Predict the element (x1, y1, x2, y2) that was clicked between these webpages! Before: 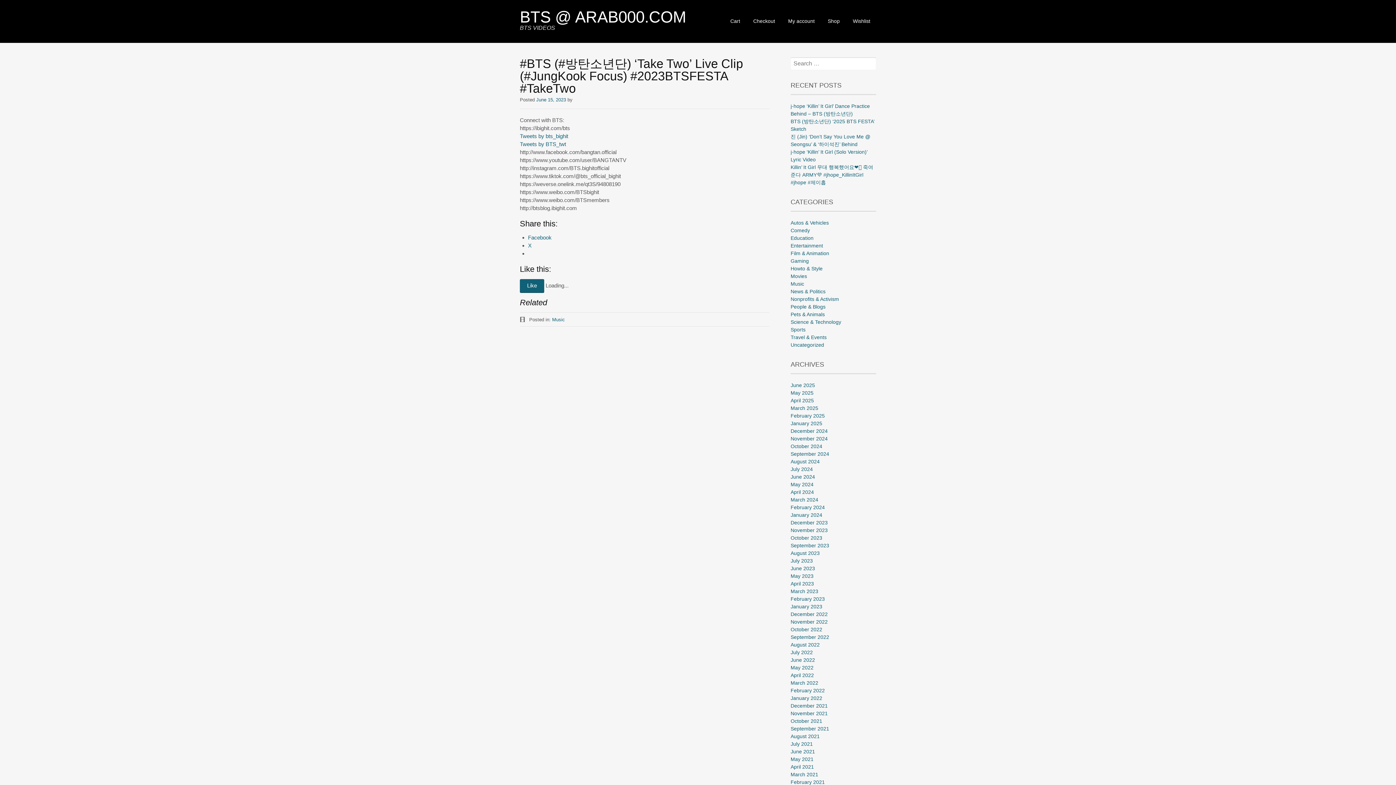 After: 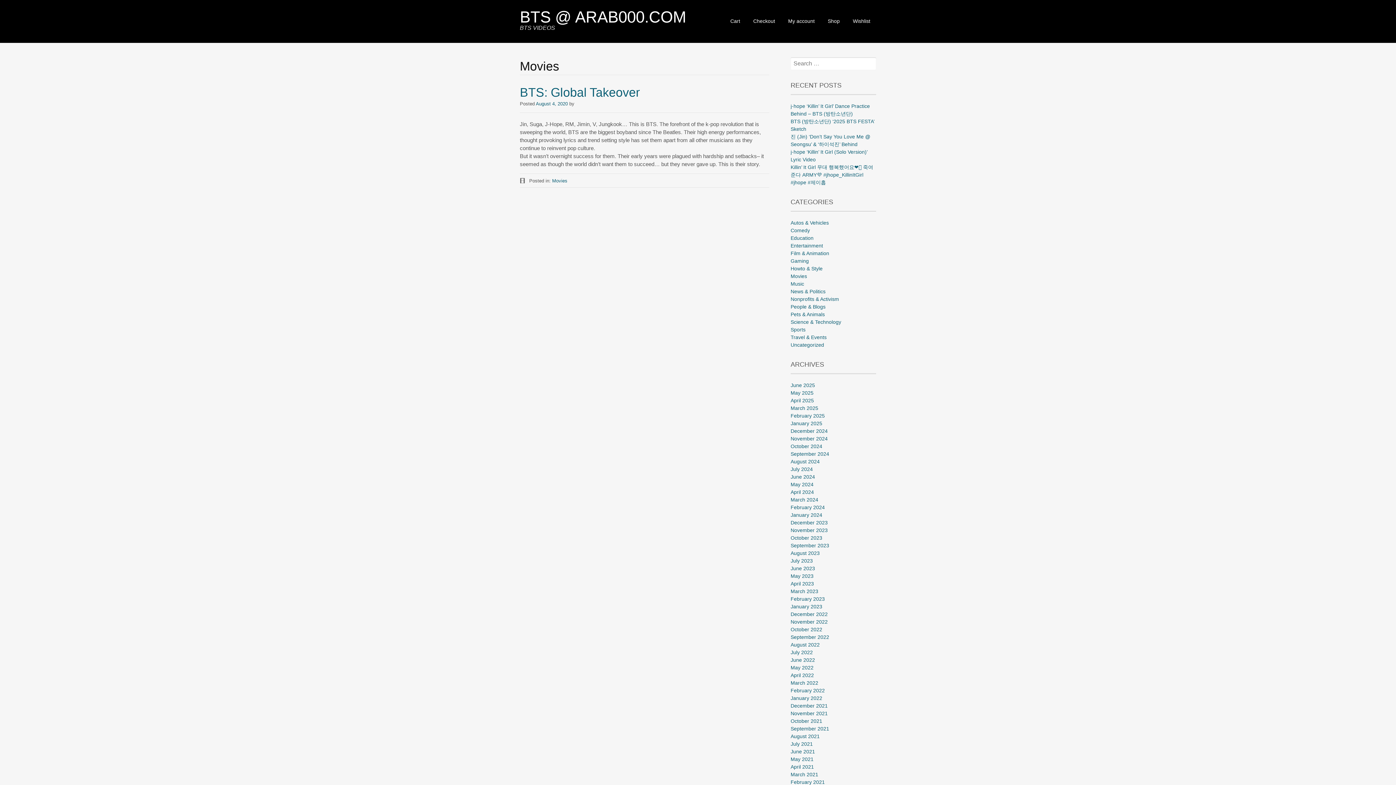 Action: bbox: (790, 273, 807, 279) label: Movies